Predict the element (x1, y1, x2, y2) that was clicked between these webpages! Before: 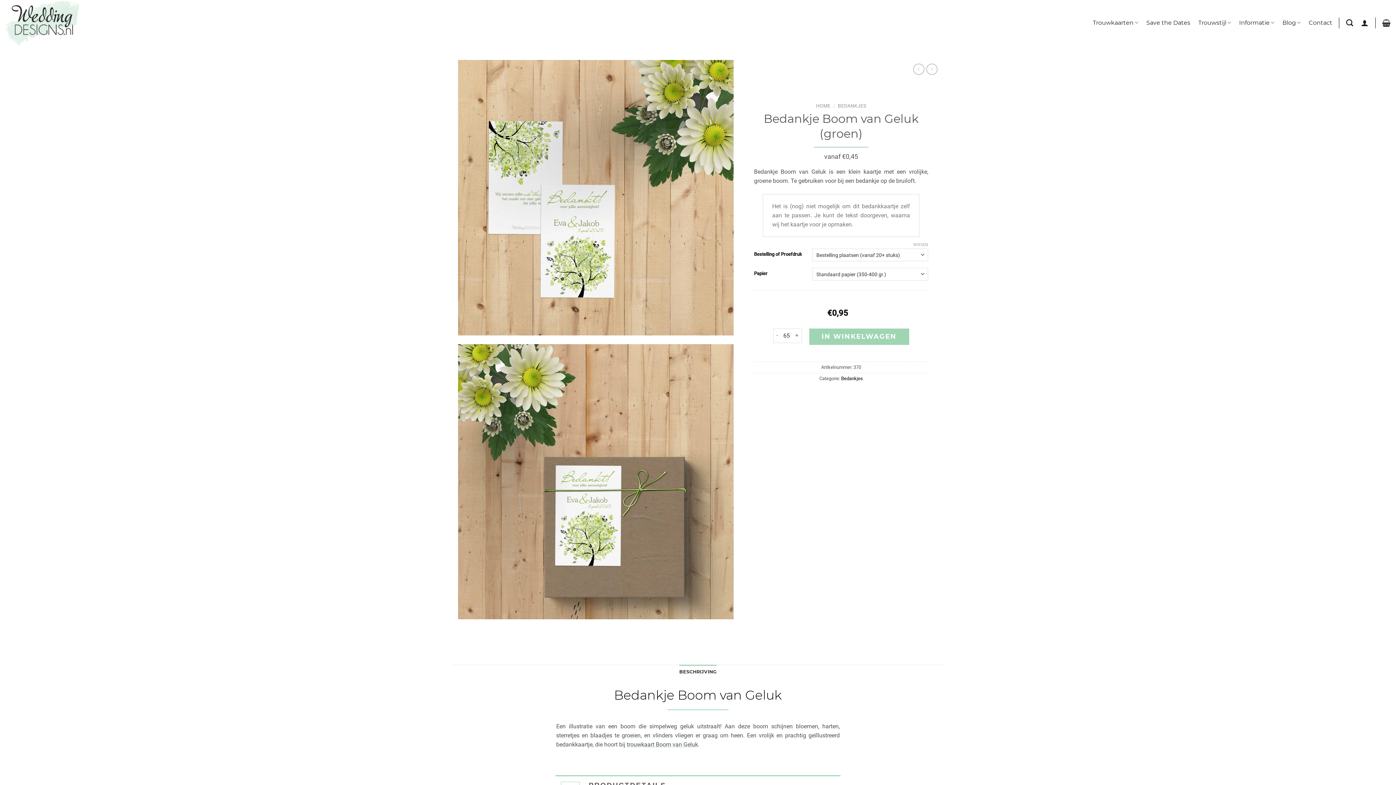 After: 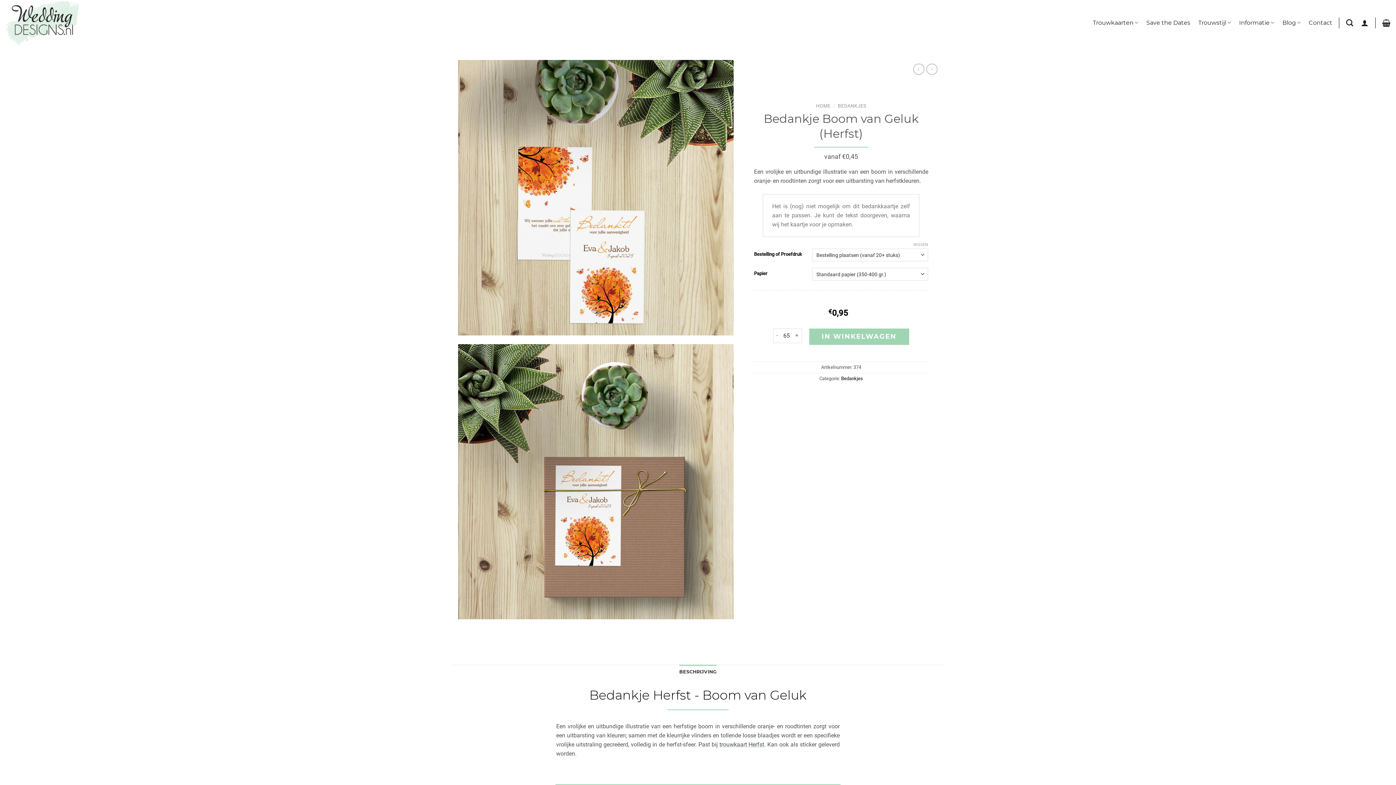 Action: bbox: (926, 63, 937, 74)